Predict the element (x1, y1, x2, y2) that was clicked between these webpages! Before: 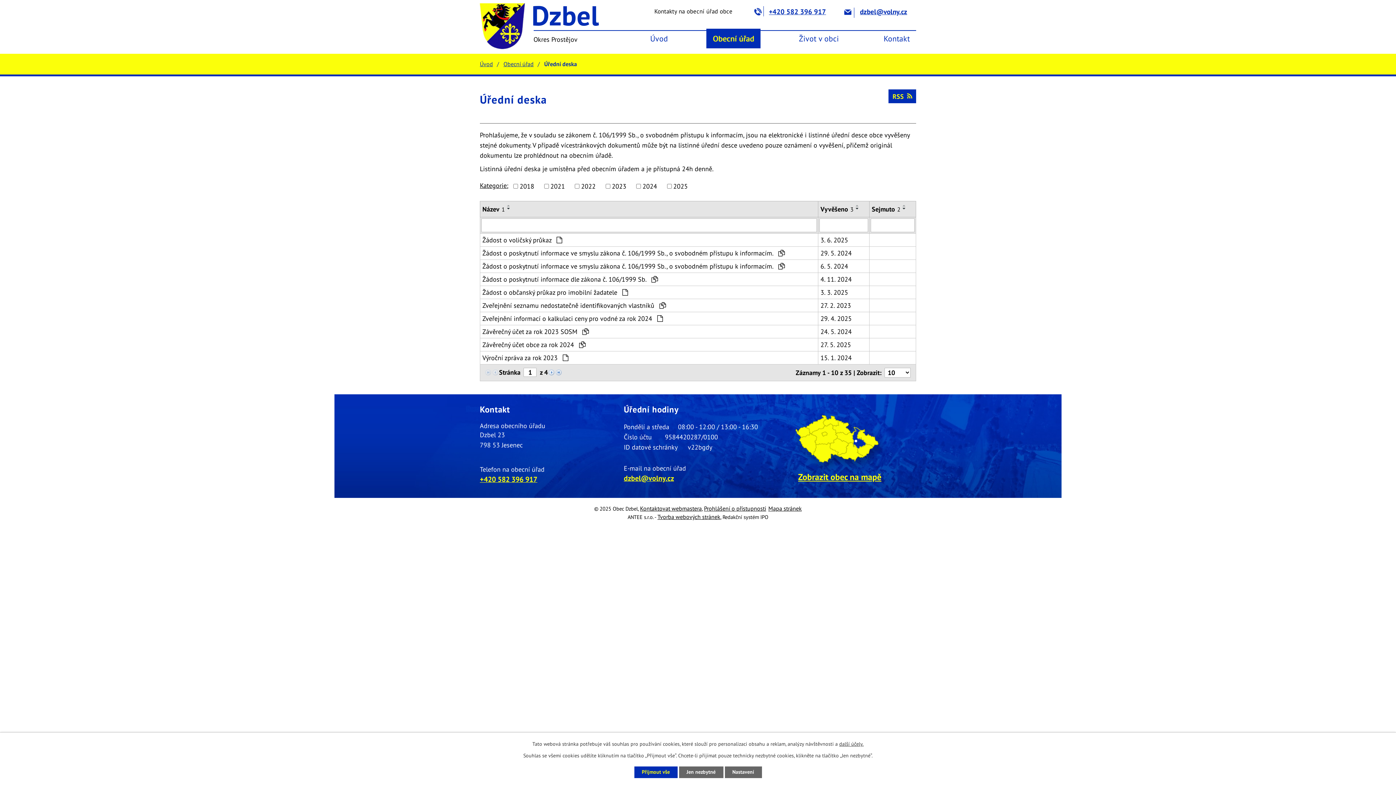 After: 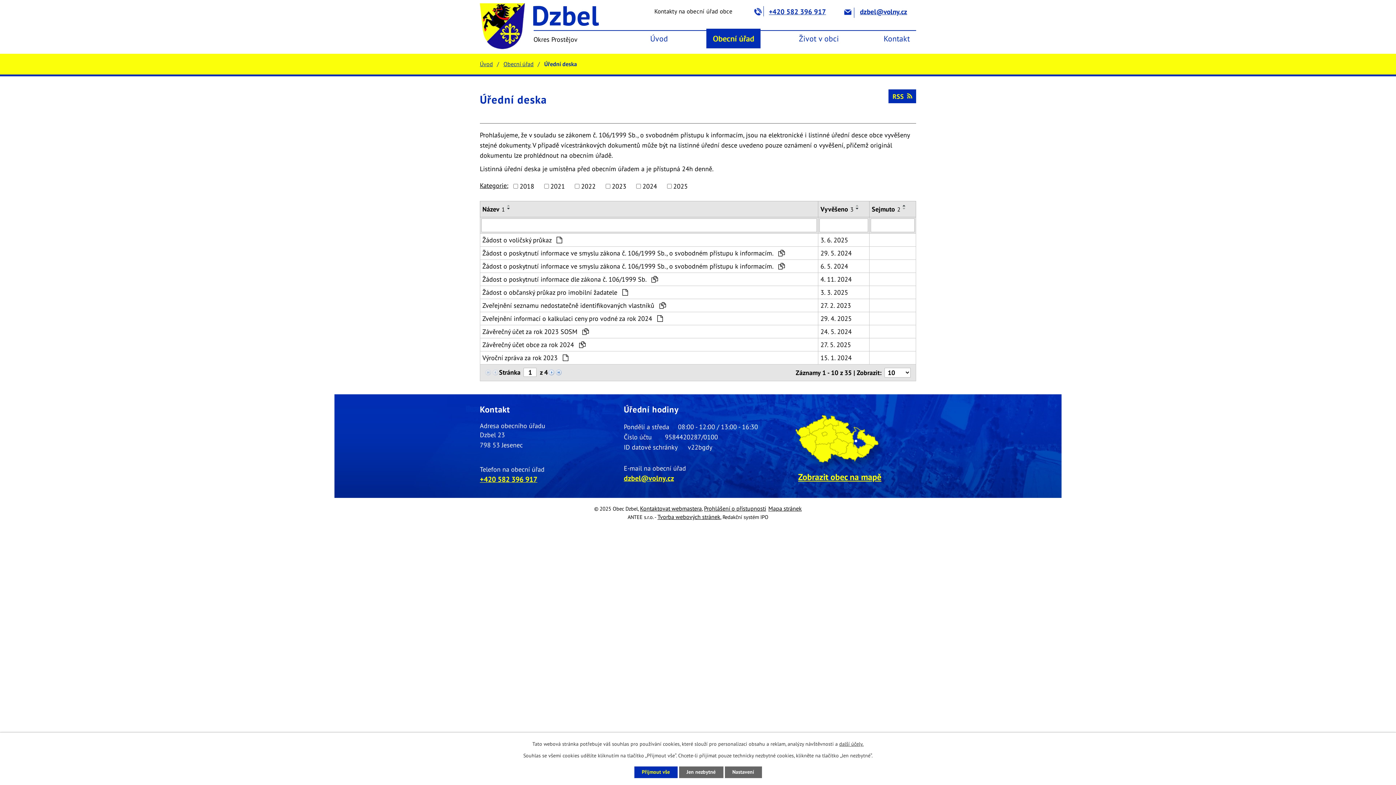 Action: bbox: (900, 204, 908, 207)